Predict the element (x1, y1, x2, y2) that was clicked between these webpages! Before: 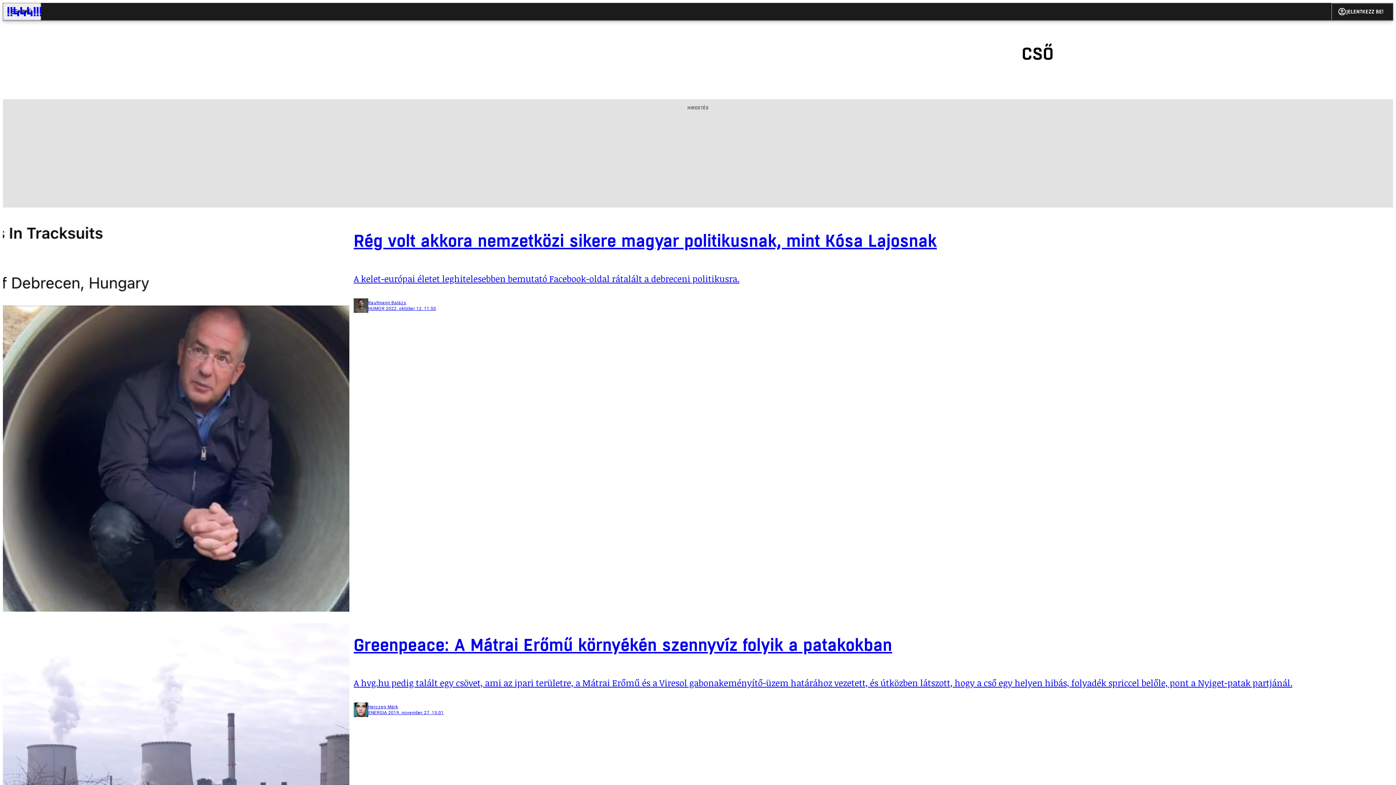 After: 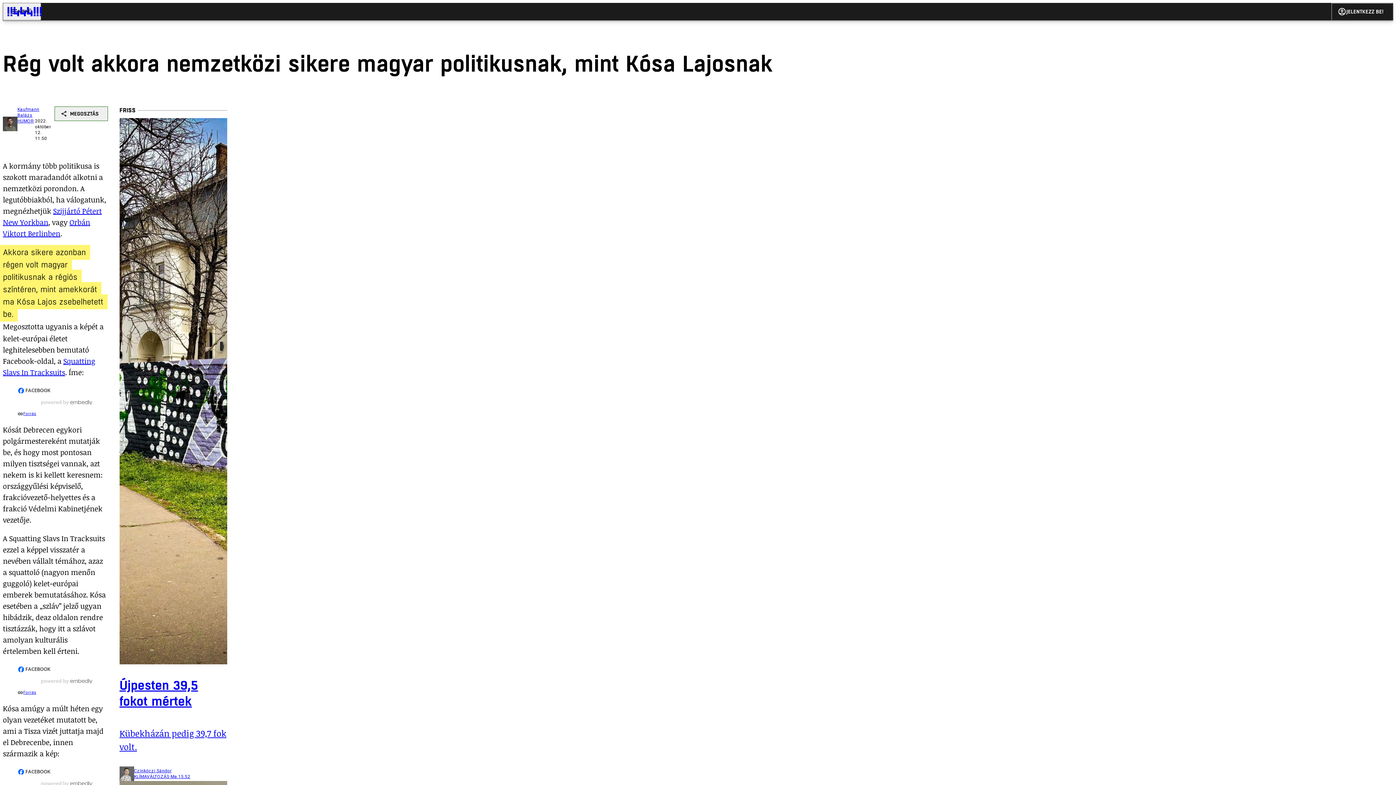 Action: label: Rég volt akkora nemzetközi sikere magyar politikusnak, mint Kósa Lajosnak

A kelet-európai életet leghitelesebben bemutató Facebook-oldal rátalált a debreceni politikusra.

Kaufmann Balázs
HUMOR
2022. október 12. 11:50 bbox: (2, 219, 1393, 611)